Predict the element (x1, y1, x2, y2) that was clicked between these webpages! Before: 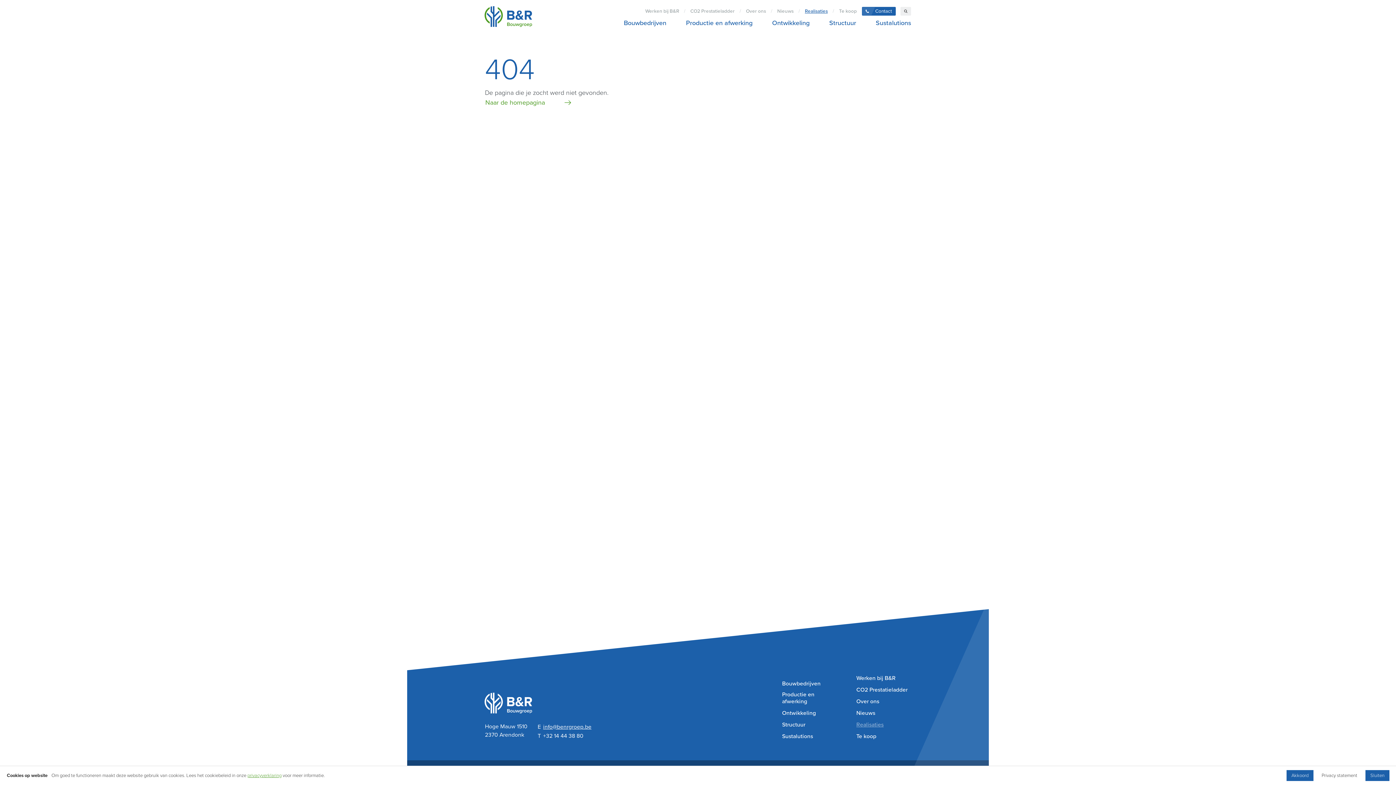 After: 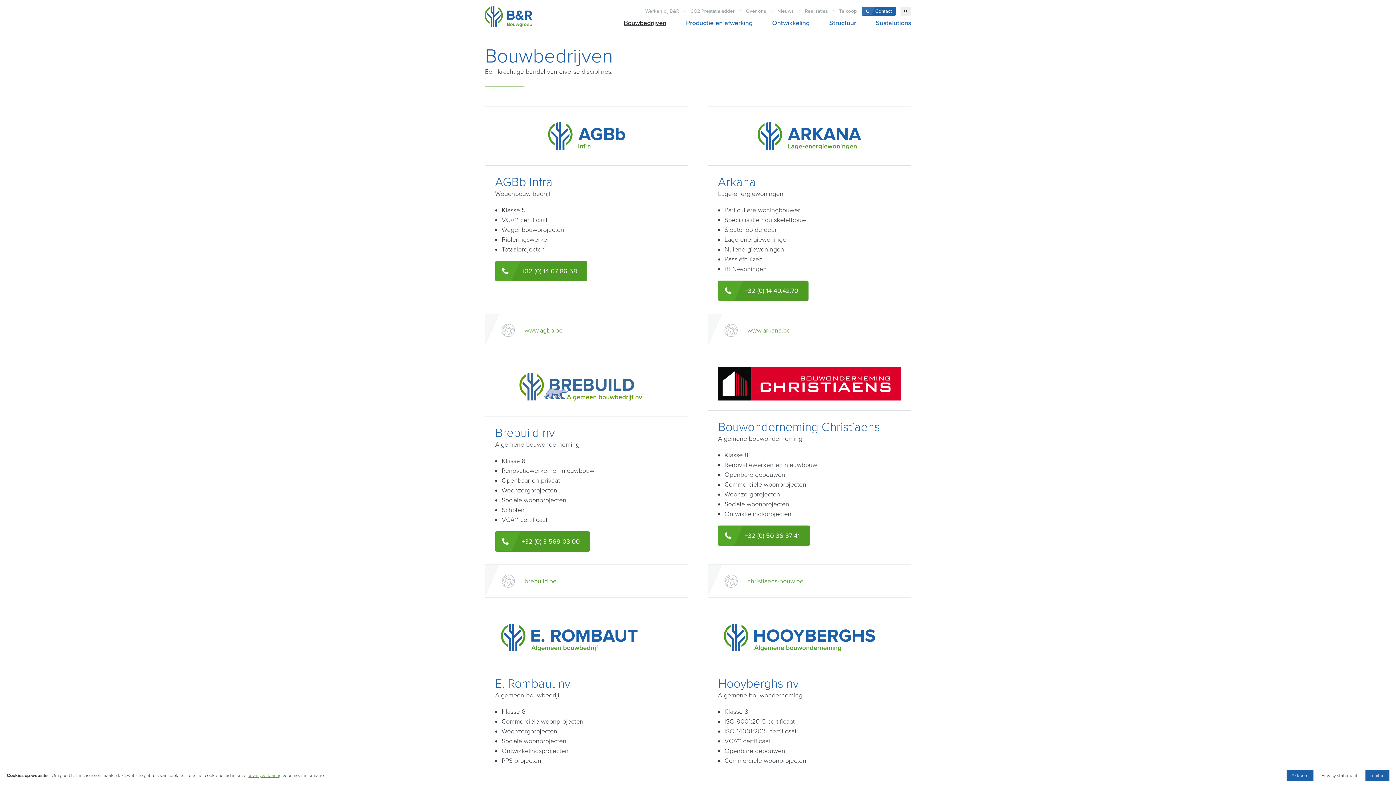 Action: bbox: (619, 18, 671, 26) label: Bouwbedrijven